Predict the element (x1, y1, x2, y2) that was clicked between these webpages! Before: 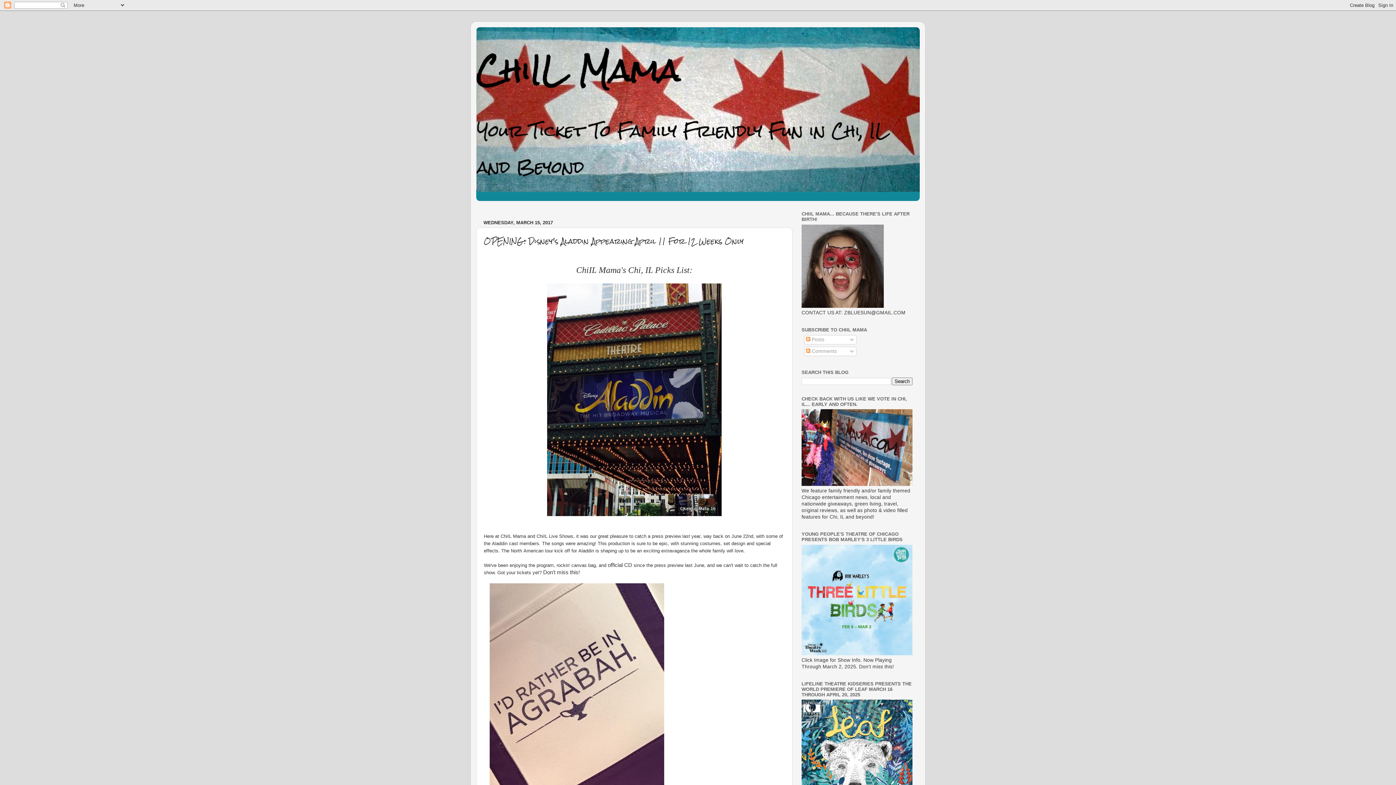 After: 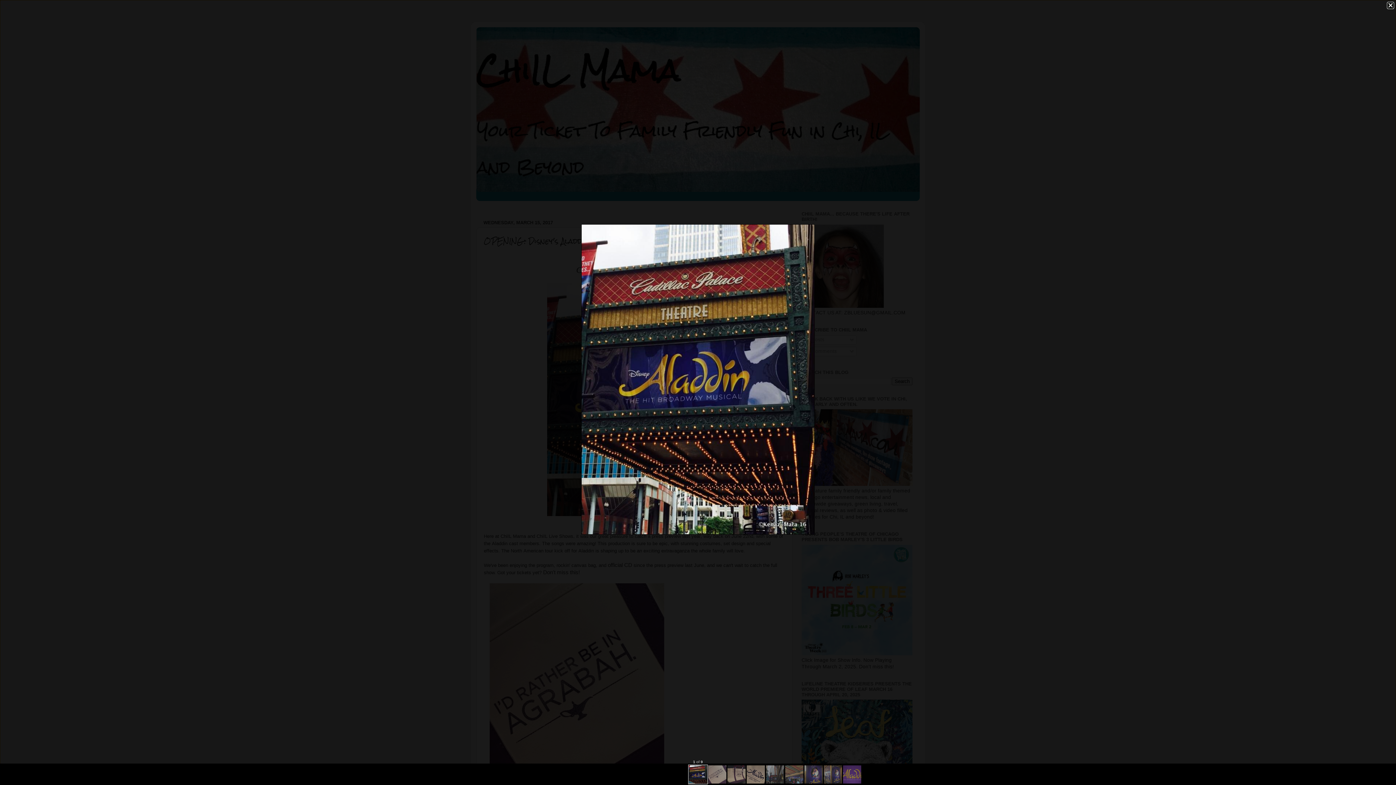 Action: bbox: (547, 511, 721, 517)